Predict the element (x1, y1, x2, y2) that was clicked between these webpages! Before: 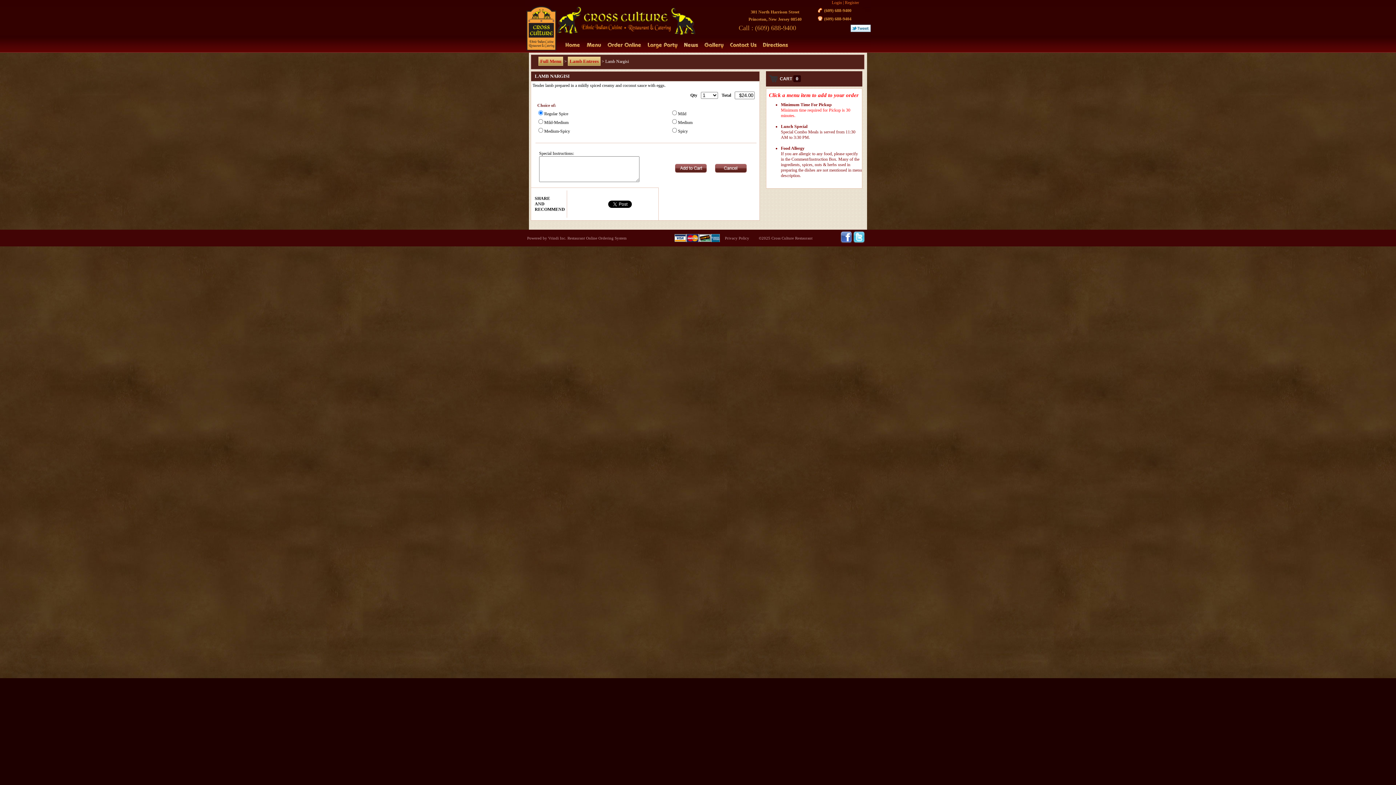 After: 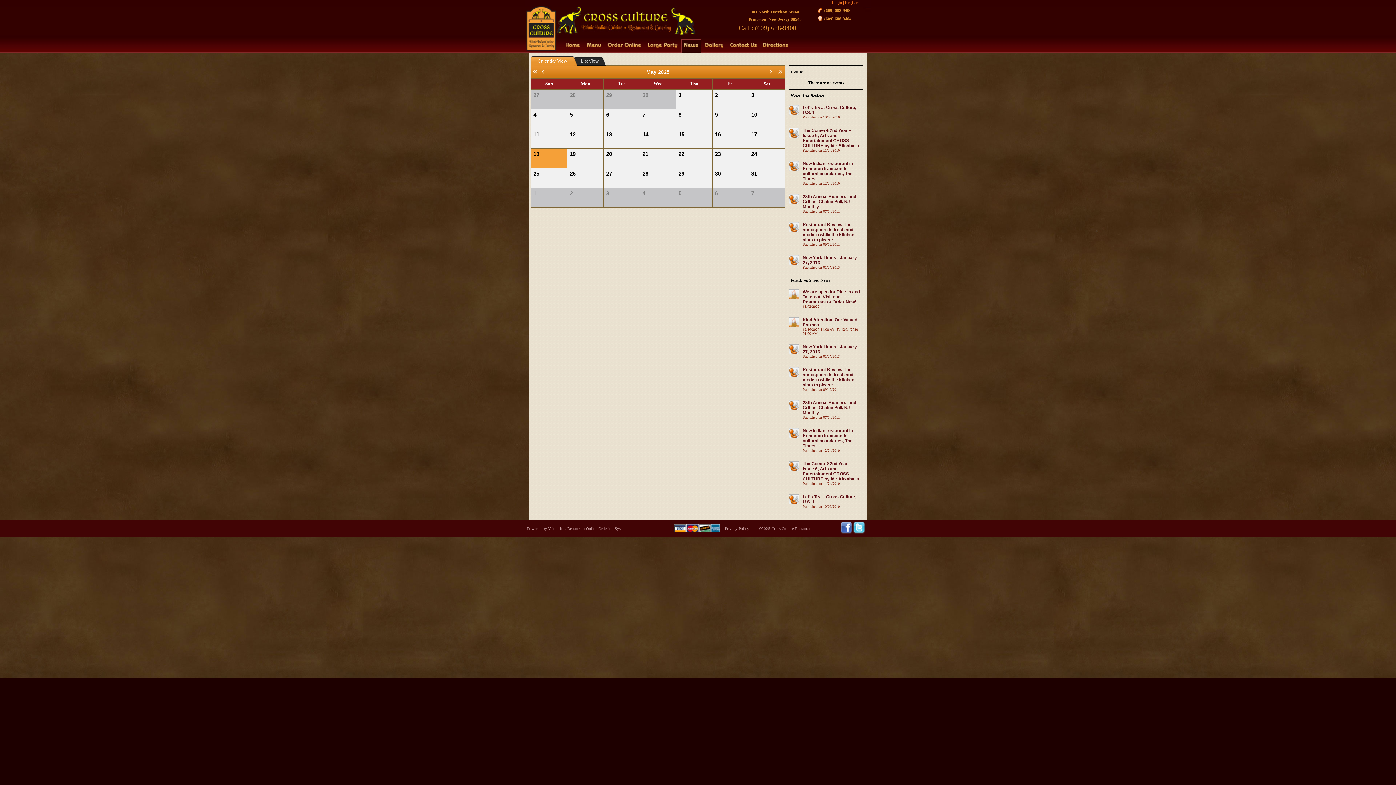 Action: bbox: (681, 38, 701, 52)